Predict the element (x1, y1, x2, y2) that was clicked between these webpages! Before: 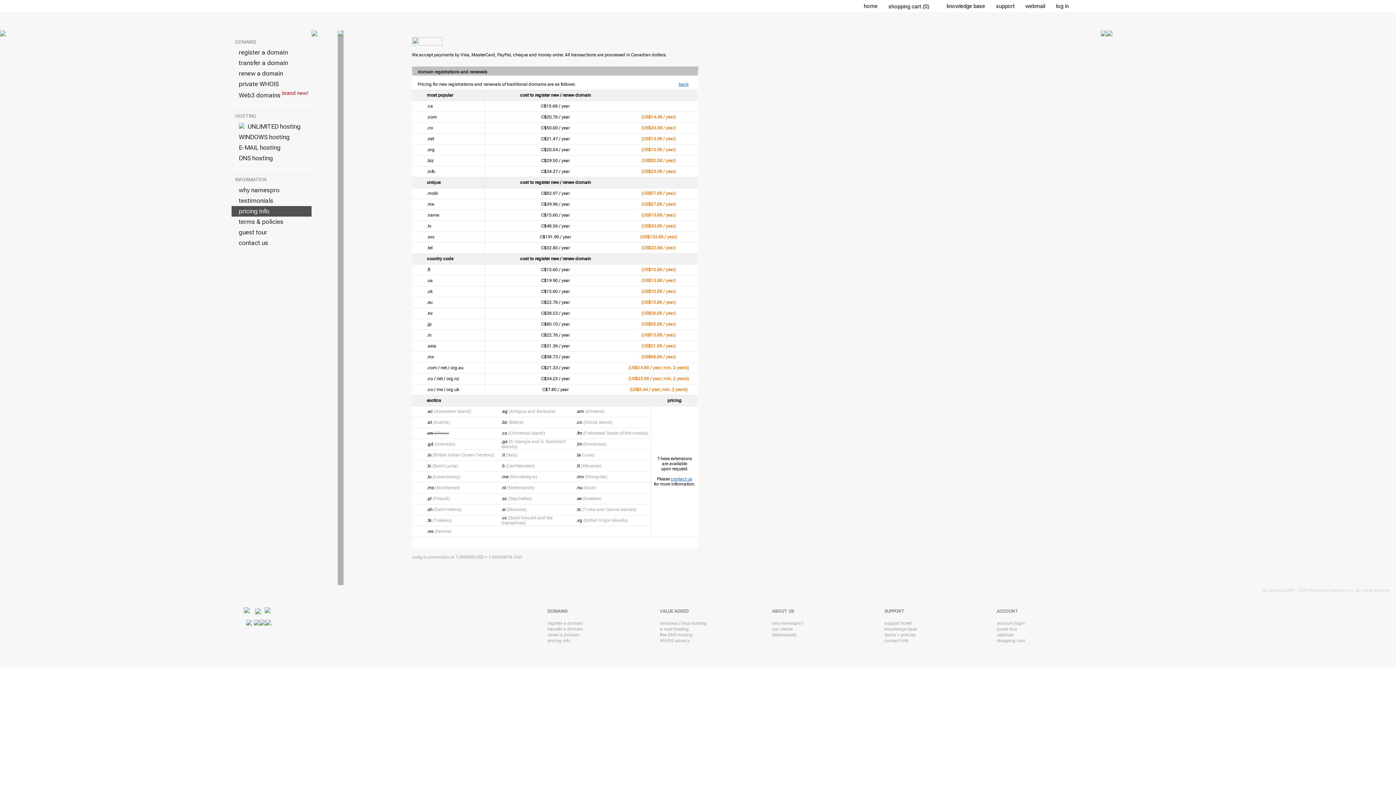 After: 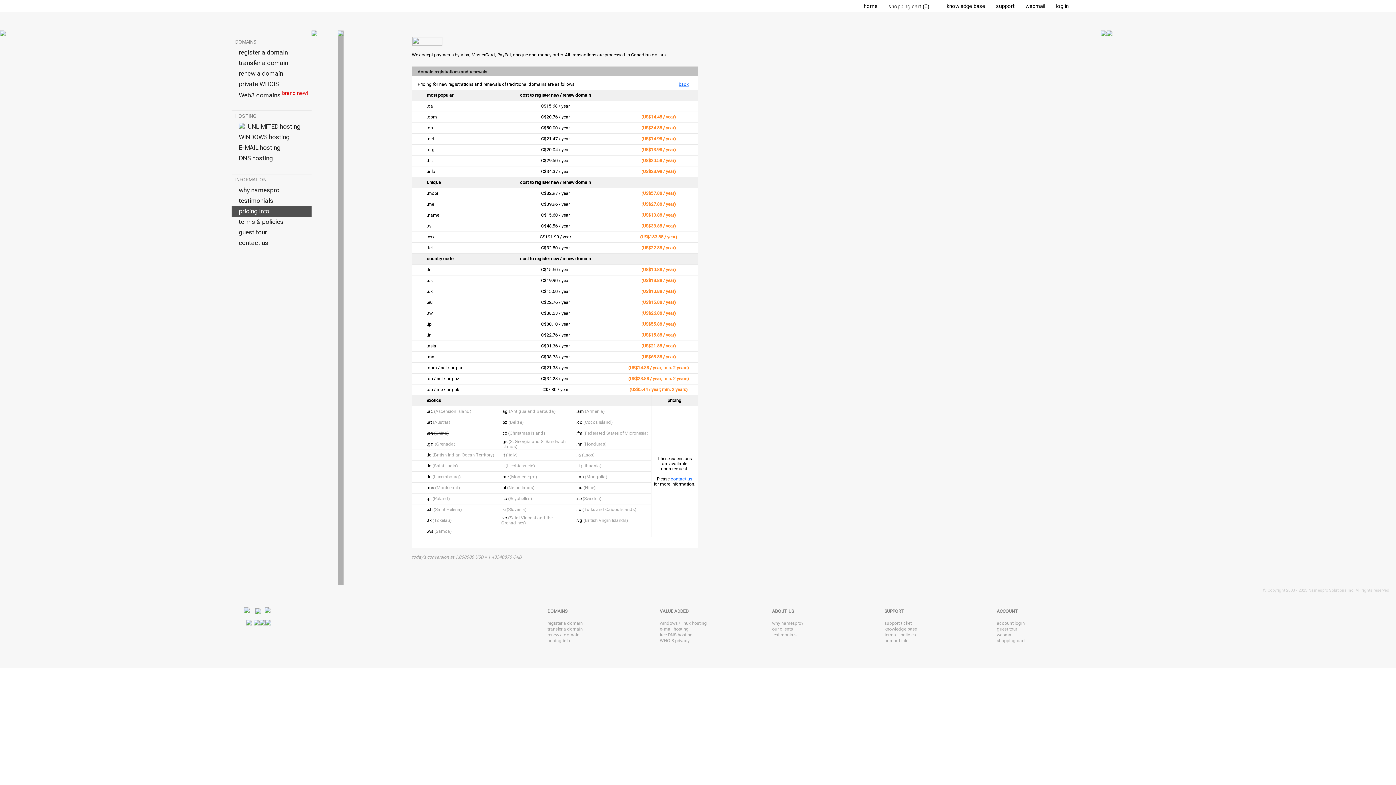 Action: bbox: (1096, 3, 1101, 8)